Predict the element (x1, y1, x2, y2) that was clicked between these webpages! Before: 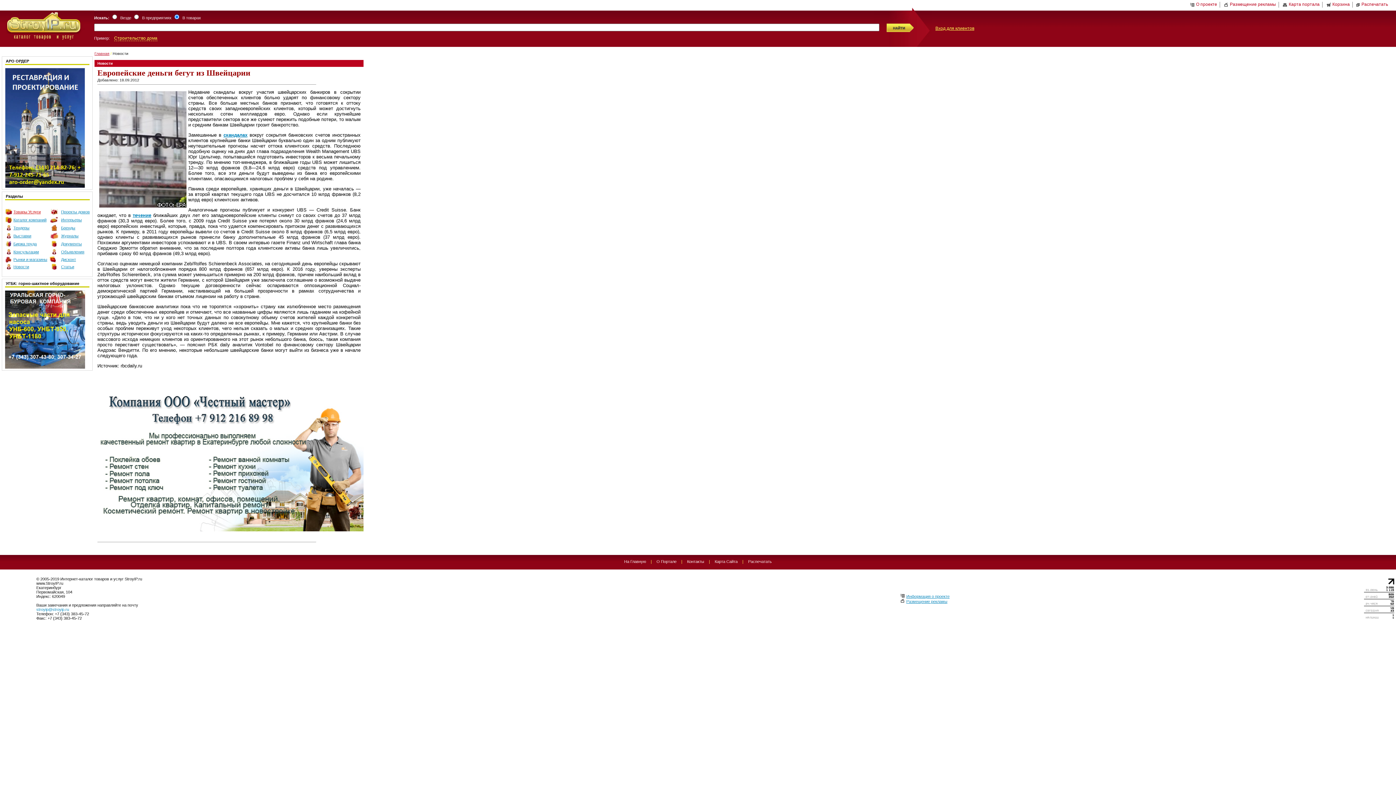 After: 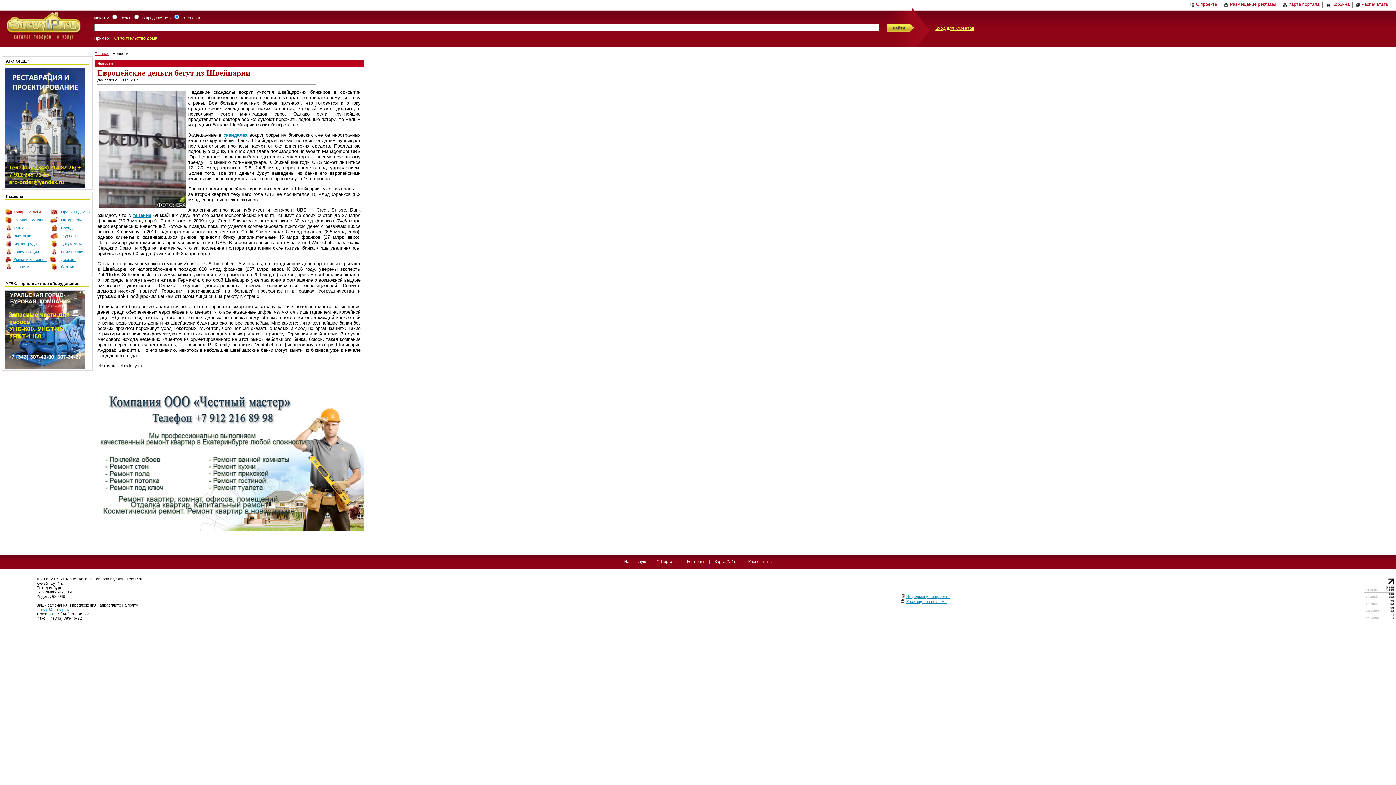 Action: bbox: (1364, 617, 1396, 621)